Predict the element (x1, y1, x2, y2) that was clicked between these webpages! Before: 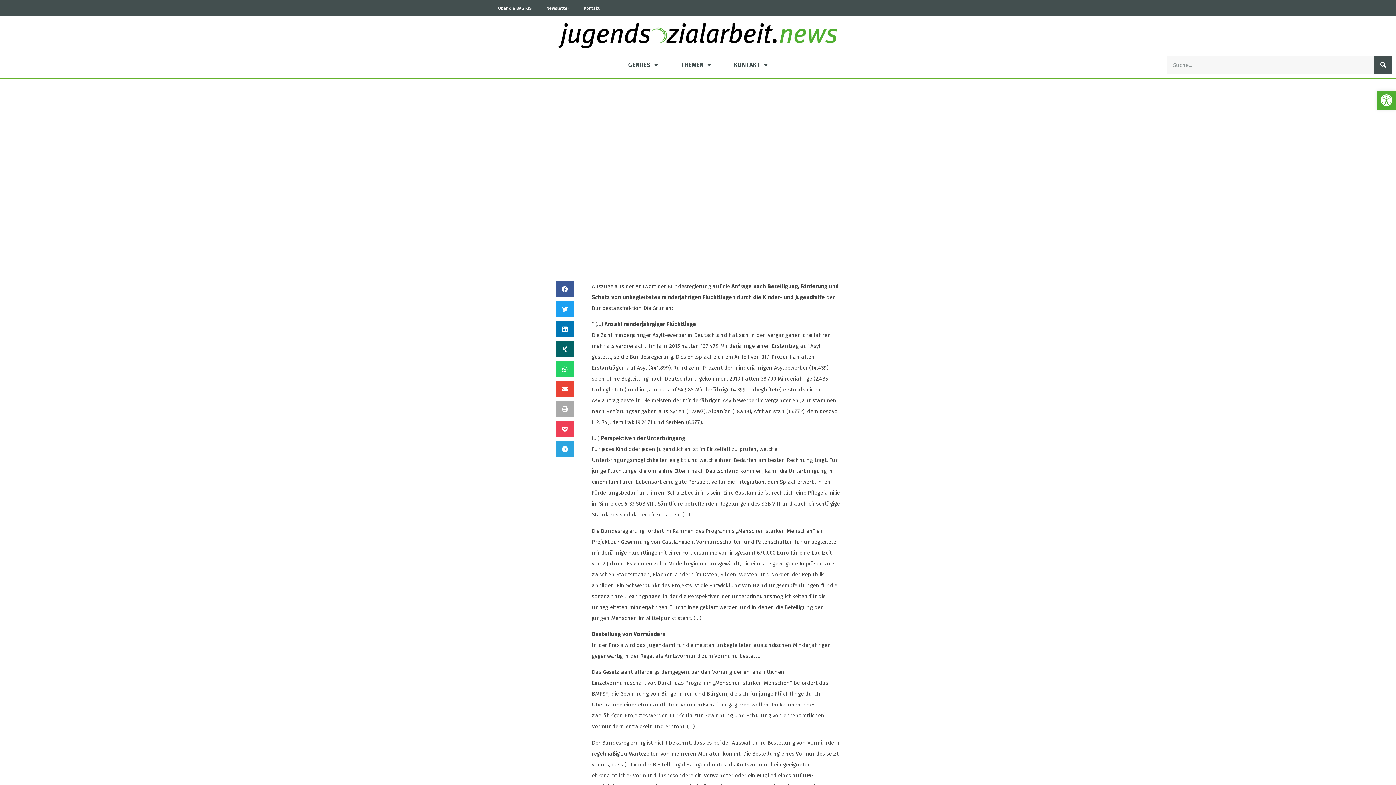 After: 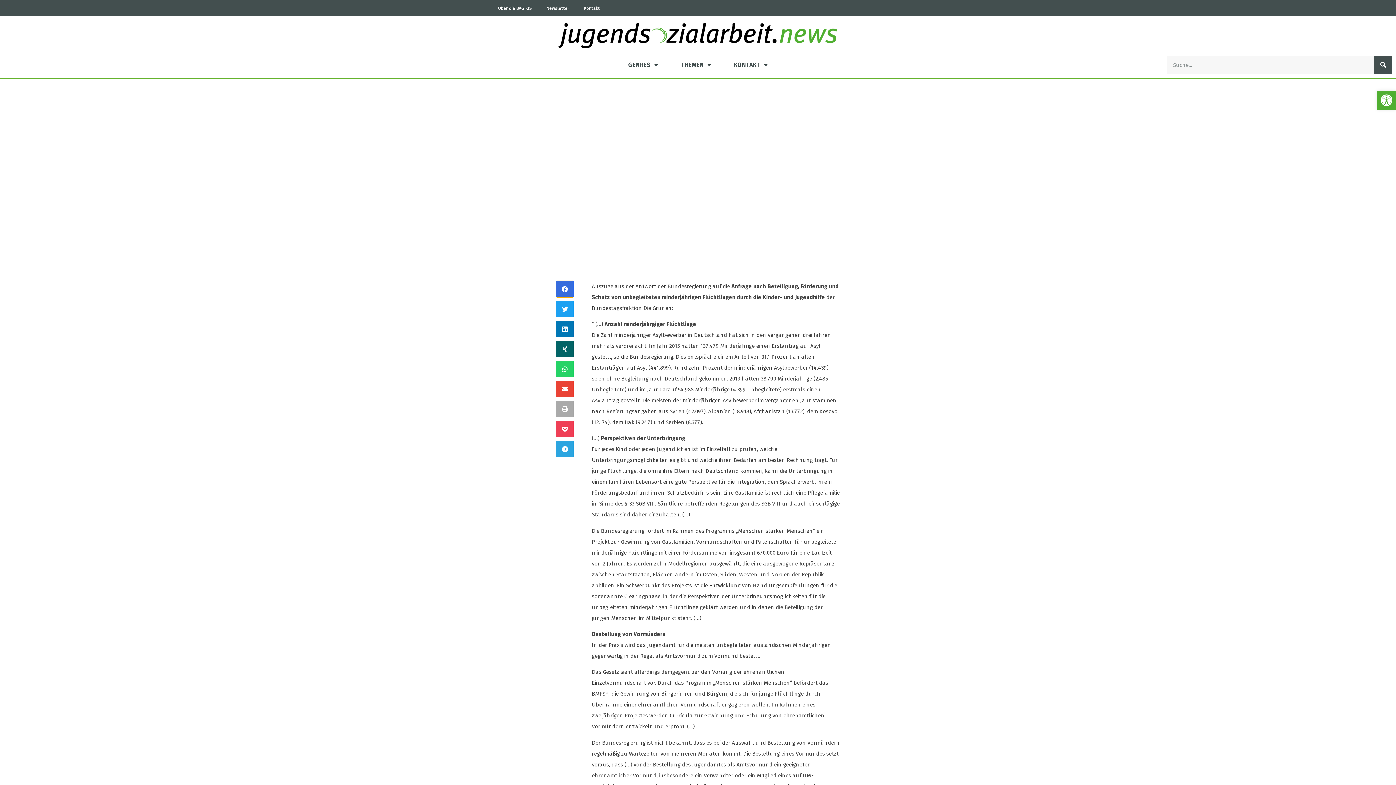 Action: label: Share on facebook bbox: (556, 280, 573, 297)